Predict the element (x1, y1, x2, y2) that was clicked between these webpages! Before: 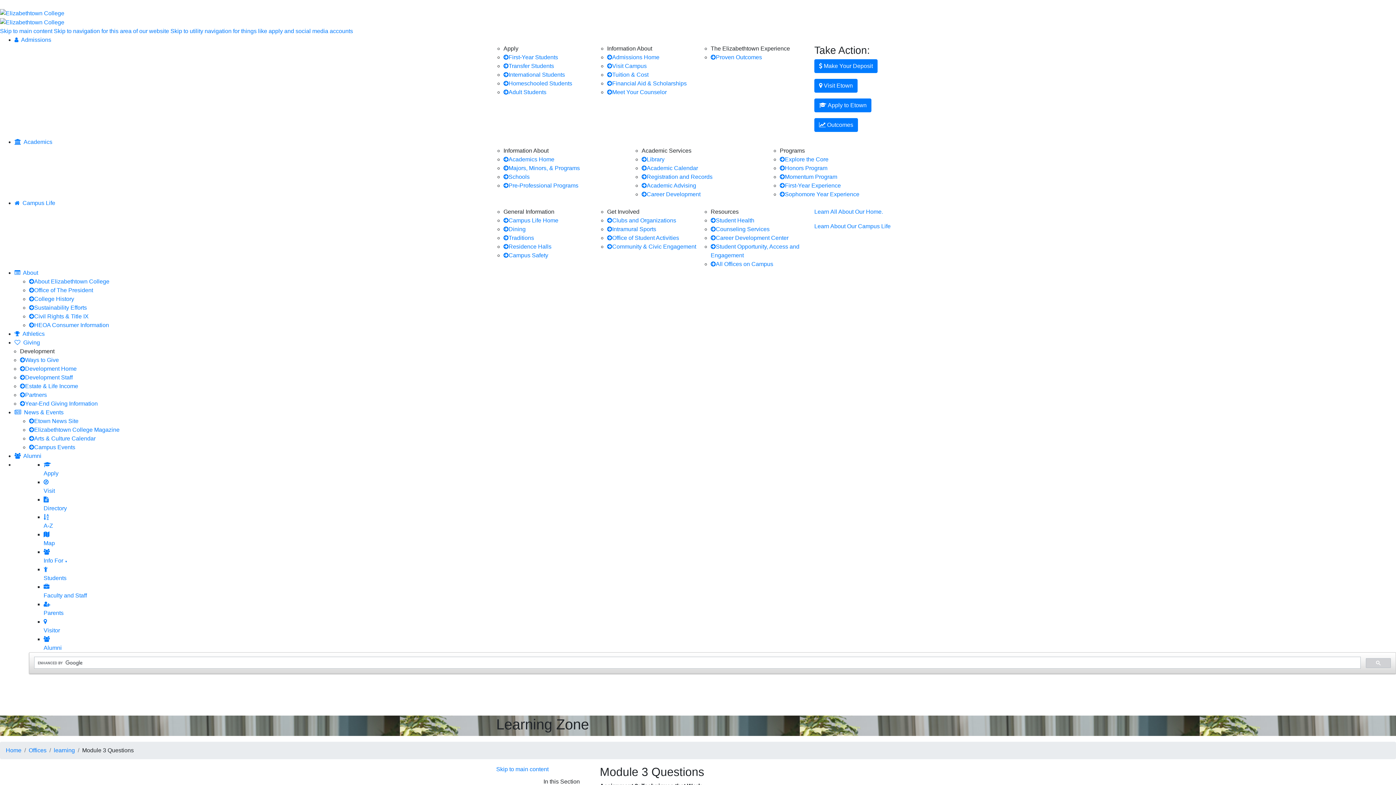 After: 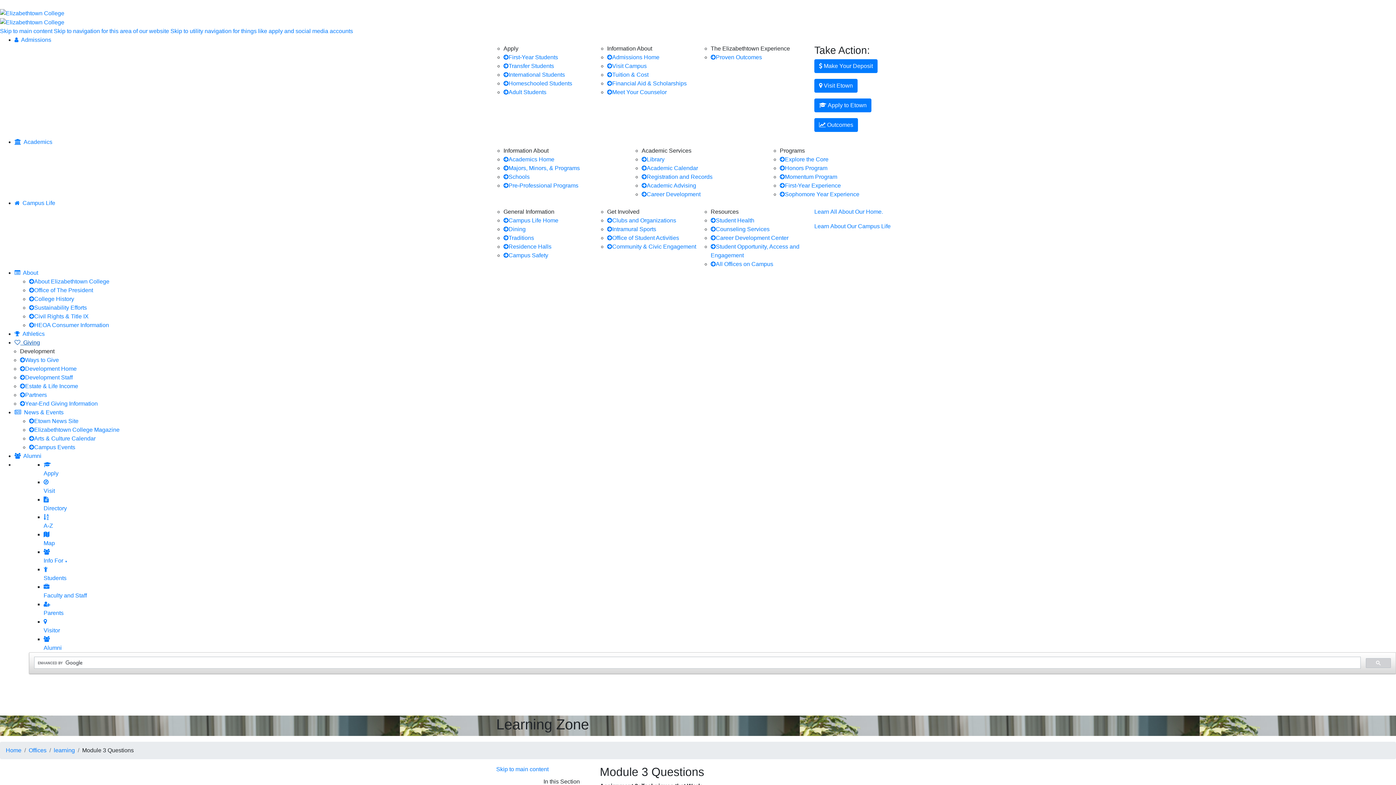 Action: bbox: (14, 339, 40, 345) label: OpenGiving Mega Menu